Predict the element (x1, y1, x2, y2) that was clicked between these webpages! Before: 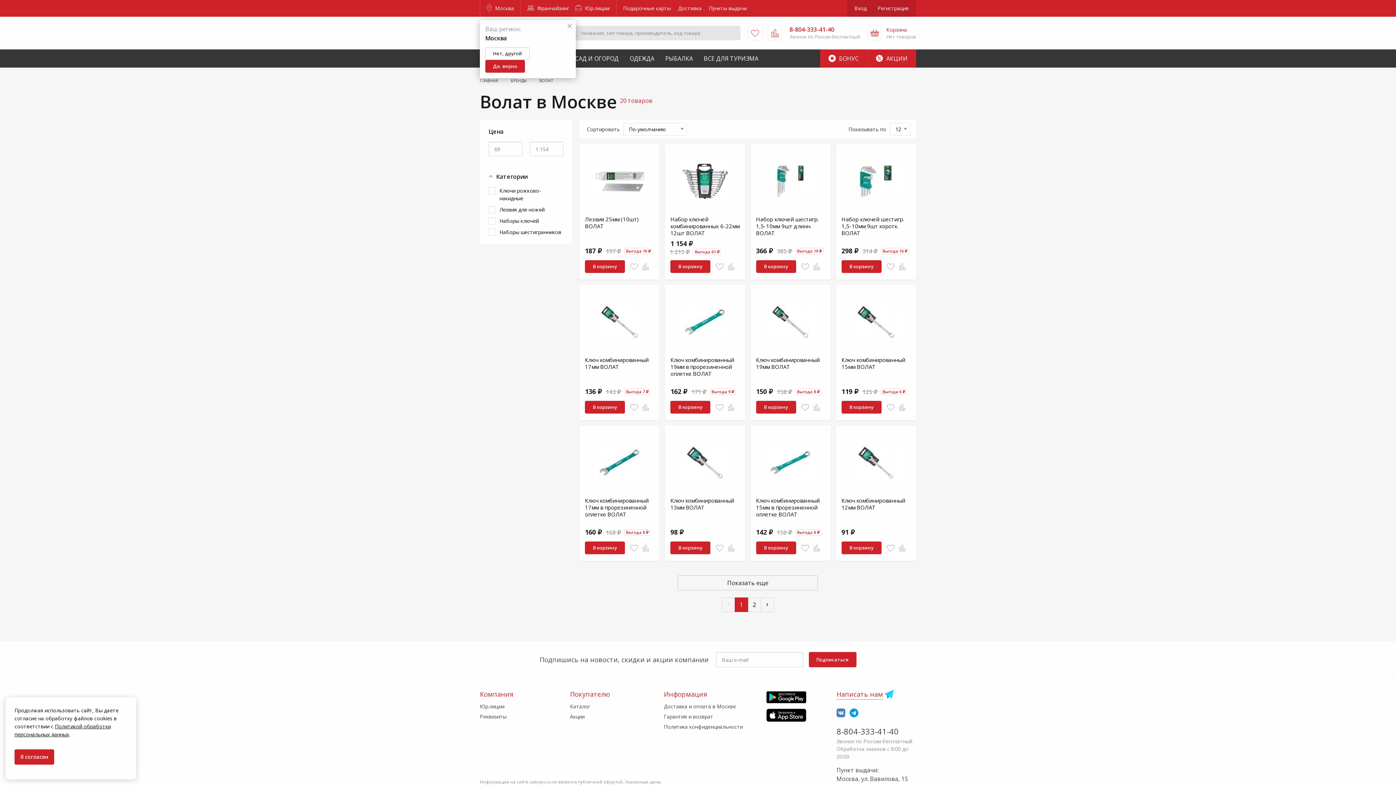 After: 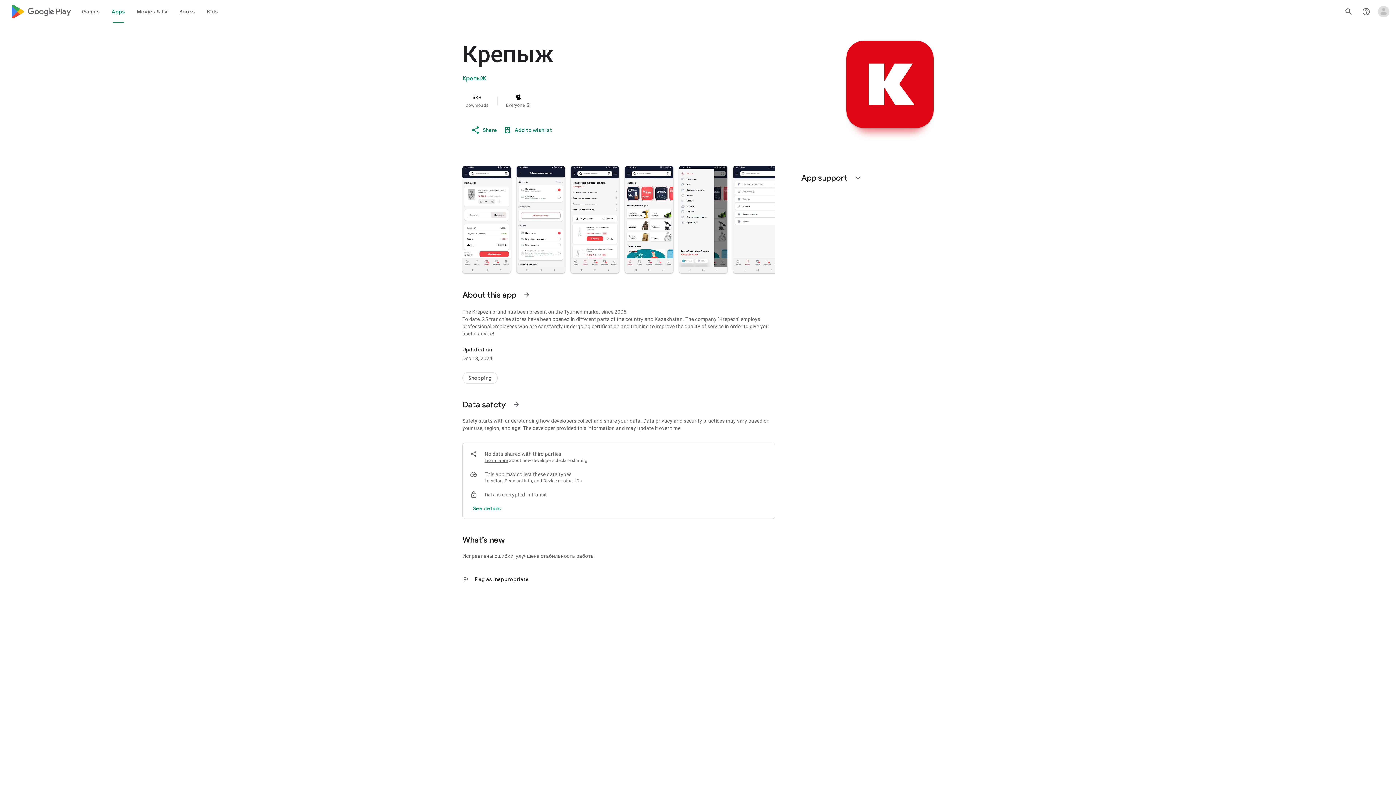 Action: bbox: (766, 691, 806, 703)